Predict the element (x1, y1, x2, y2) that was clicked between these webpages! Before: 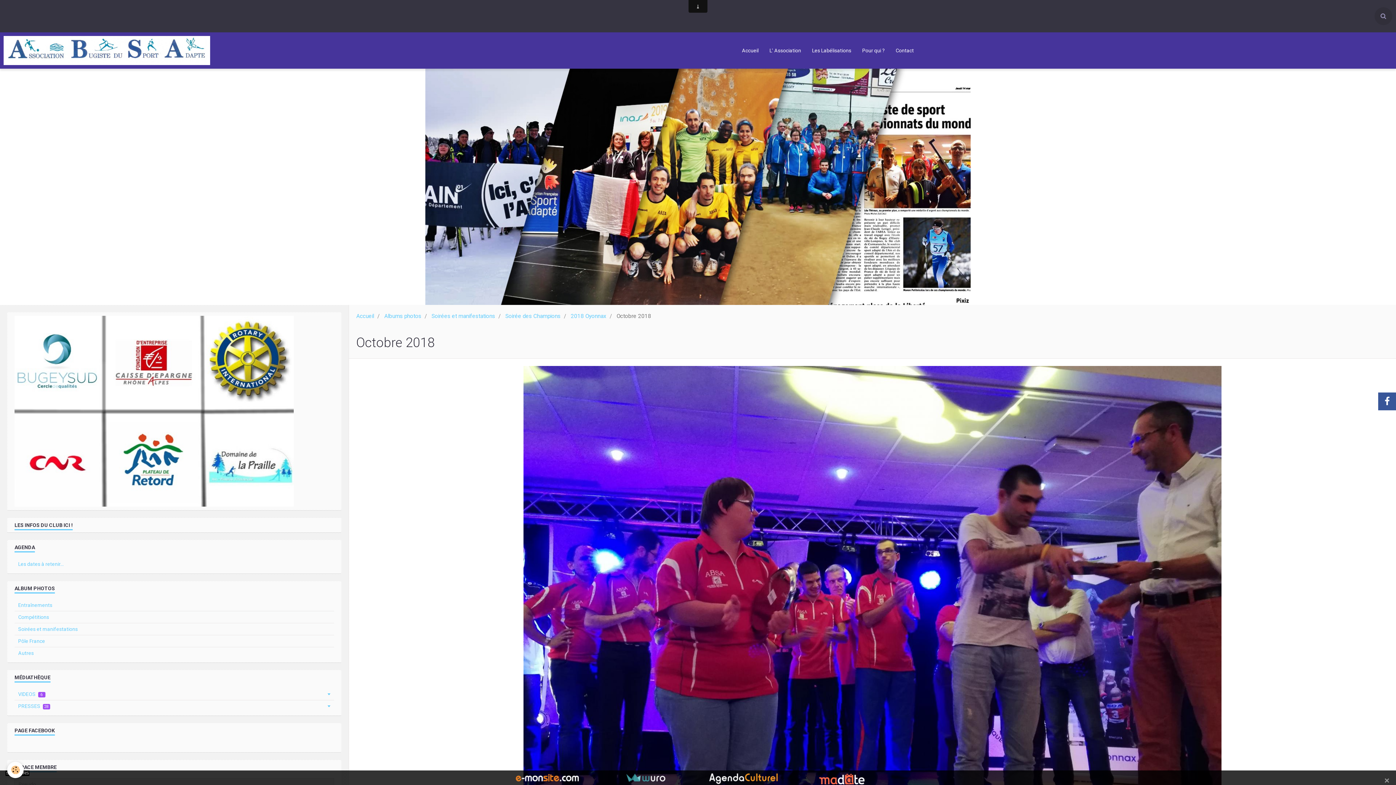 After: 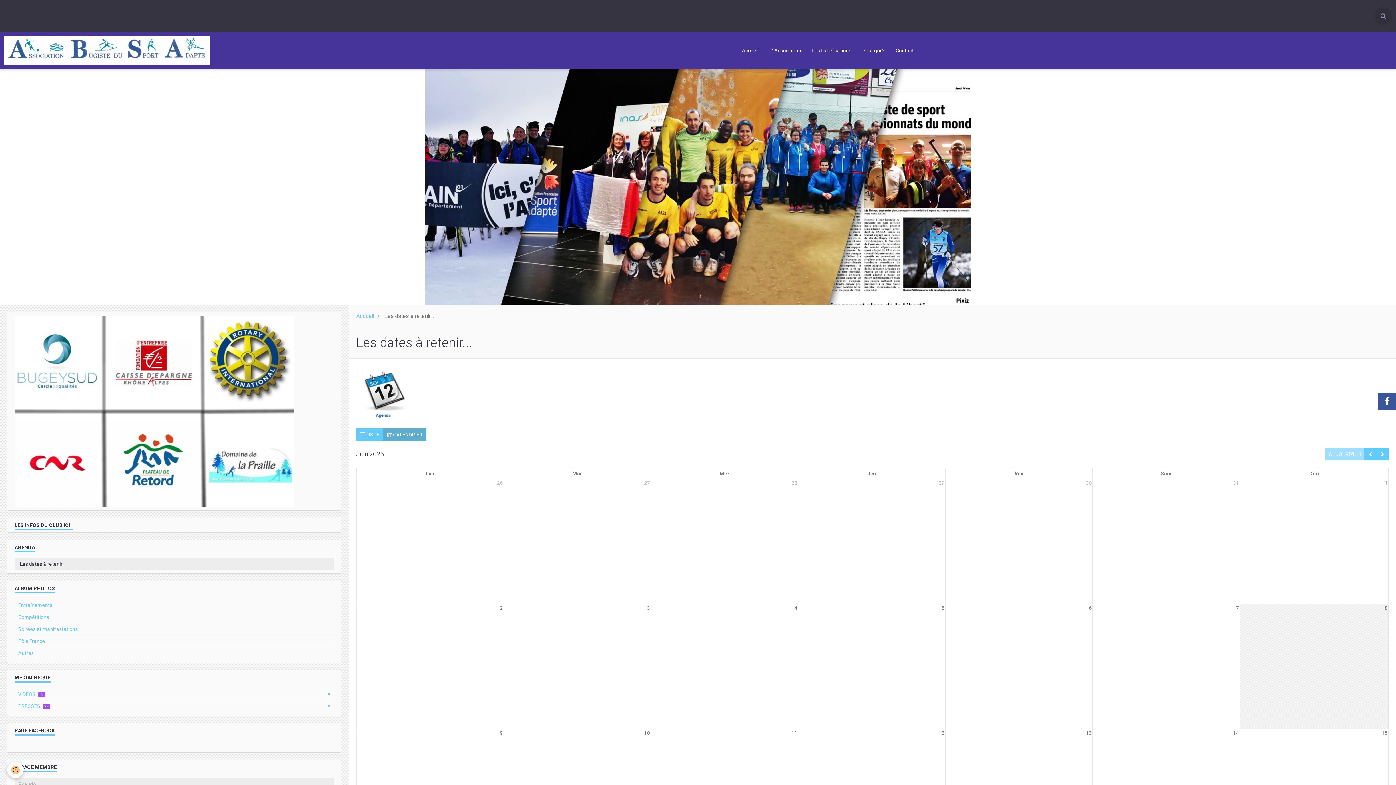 Action: label: Les dates à retenir... bbox: (14, 558, 334, 570)